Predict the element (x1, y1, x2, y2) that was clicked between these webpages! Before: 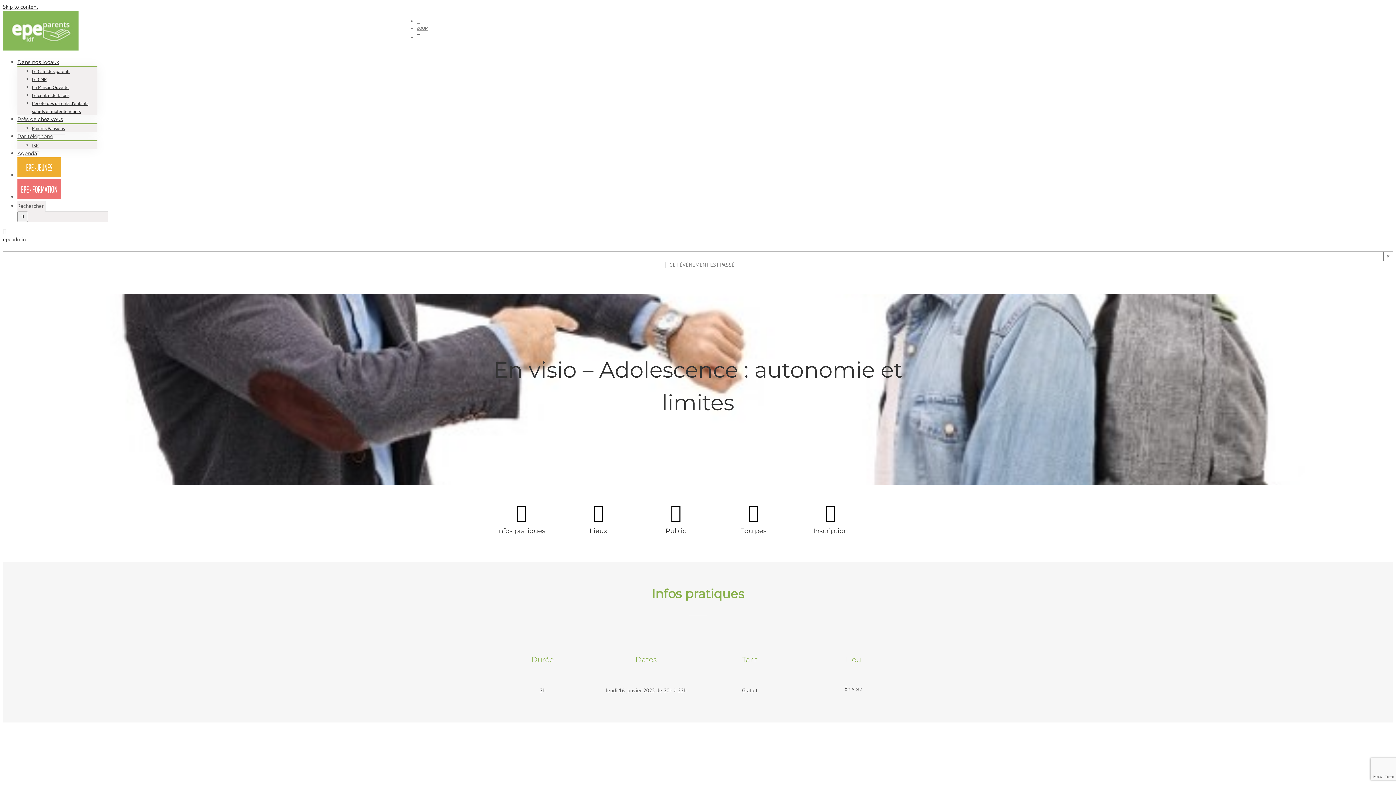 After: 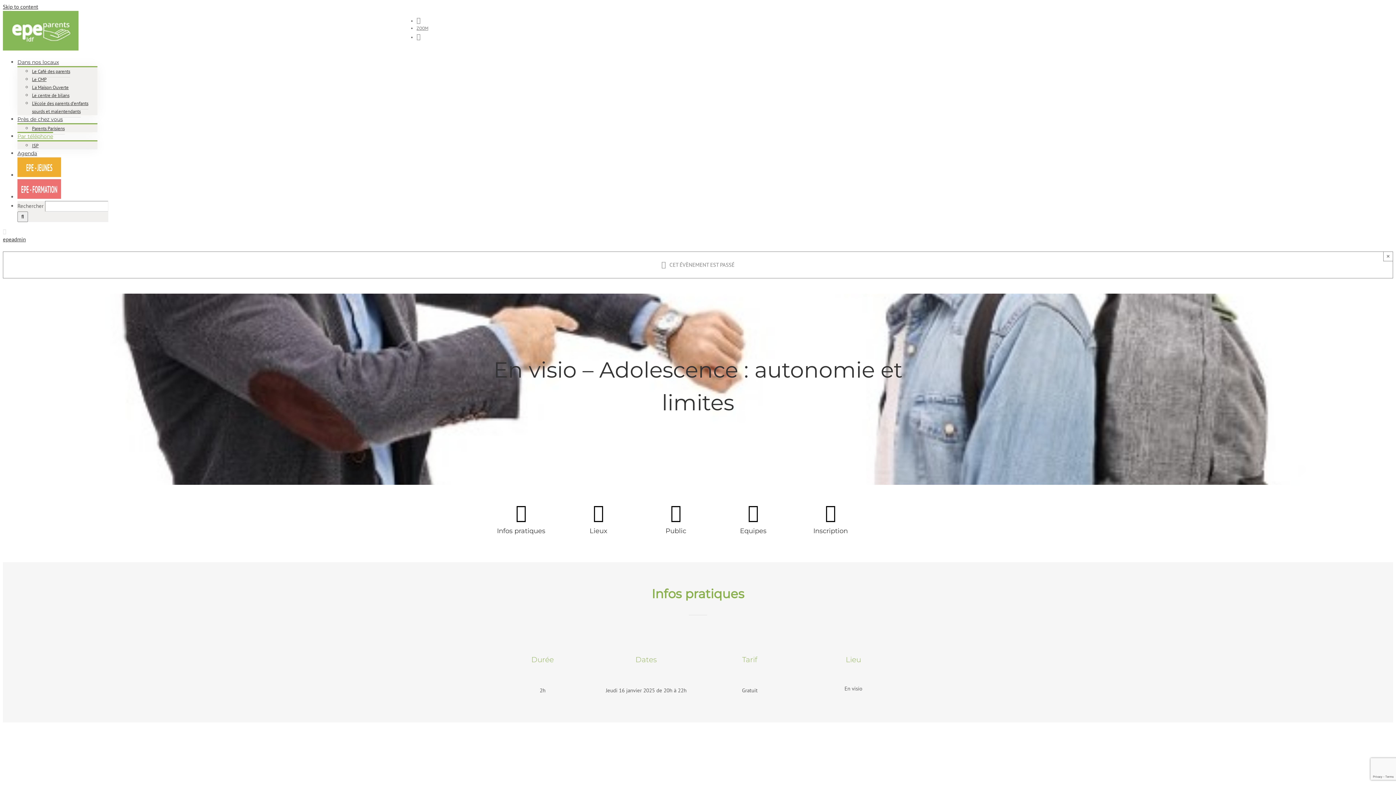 Action: bbox: (17, 132, 53, 139) label: Par téléphone